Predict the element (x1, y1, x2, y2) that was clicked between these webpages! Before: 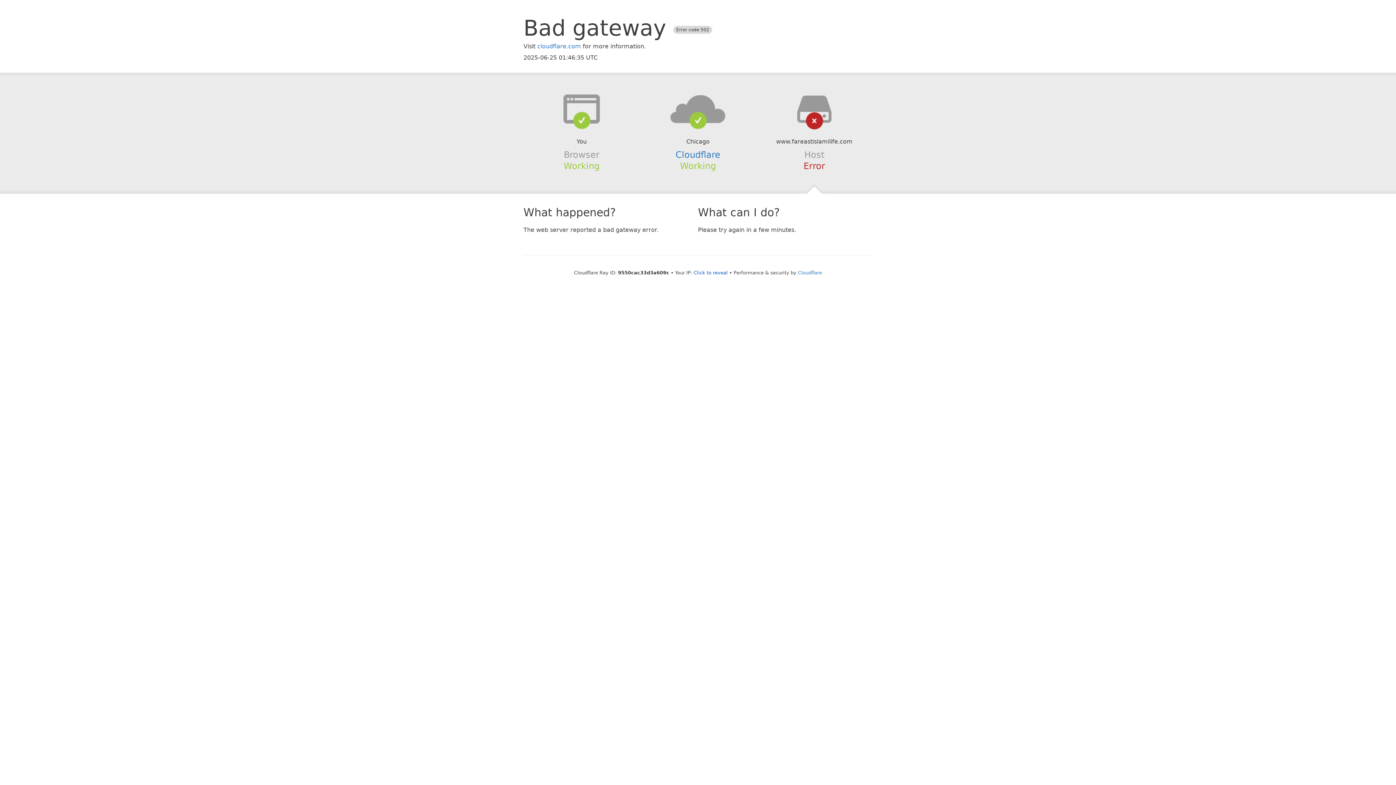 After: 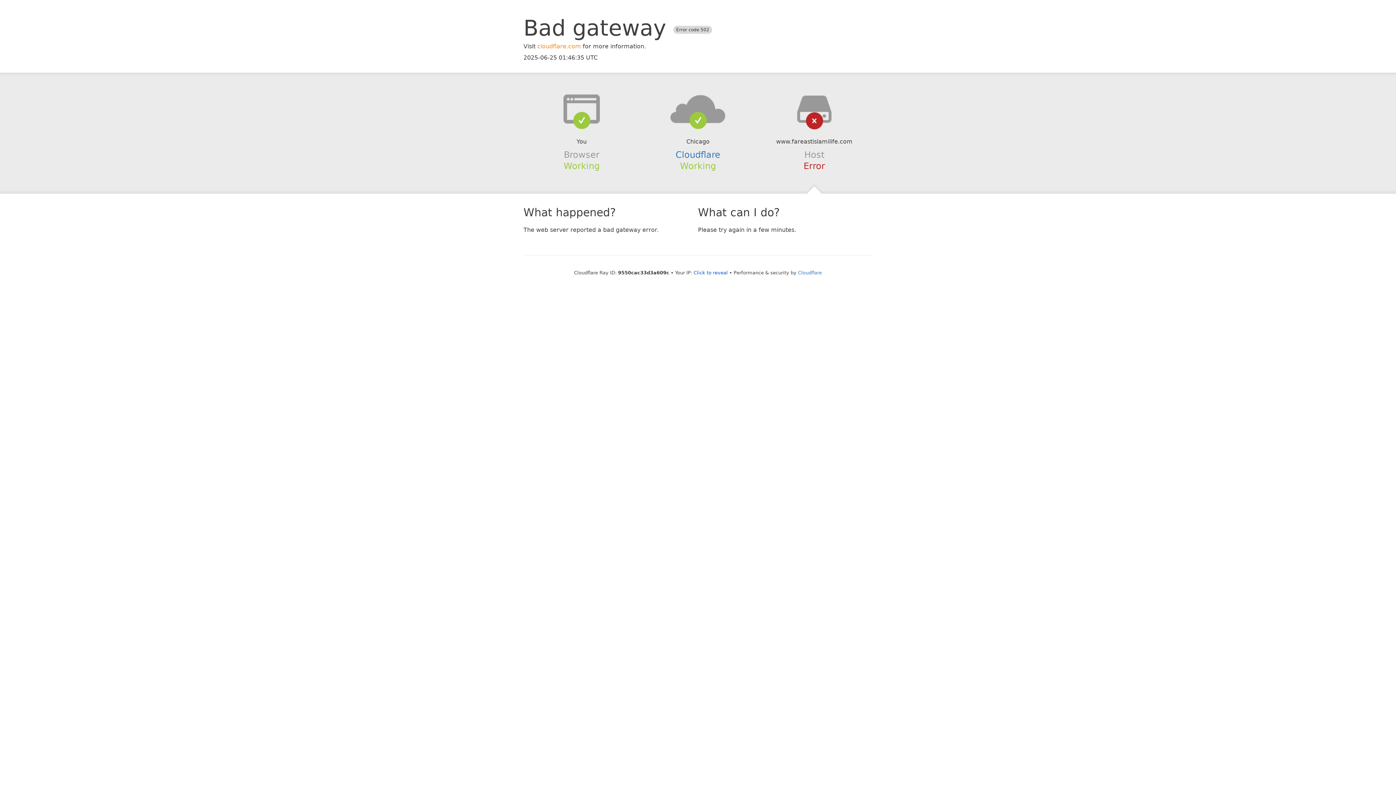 Action: label: cloudflare.com bbox: (537, 42, 581, 49)